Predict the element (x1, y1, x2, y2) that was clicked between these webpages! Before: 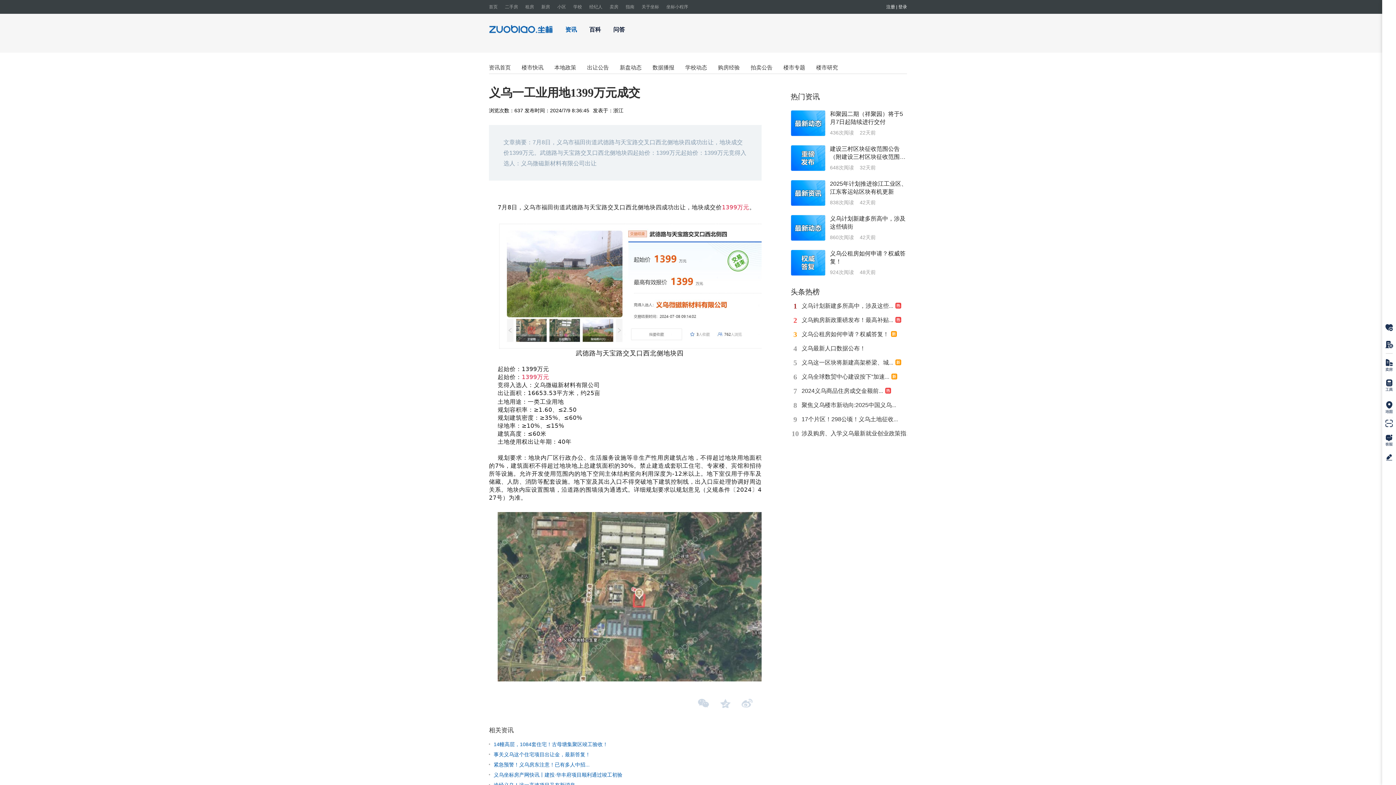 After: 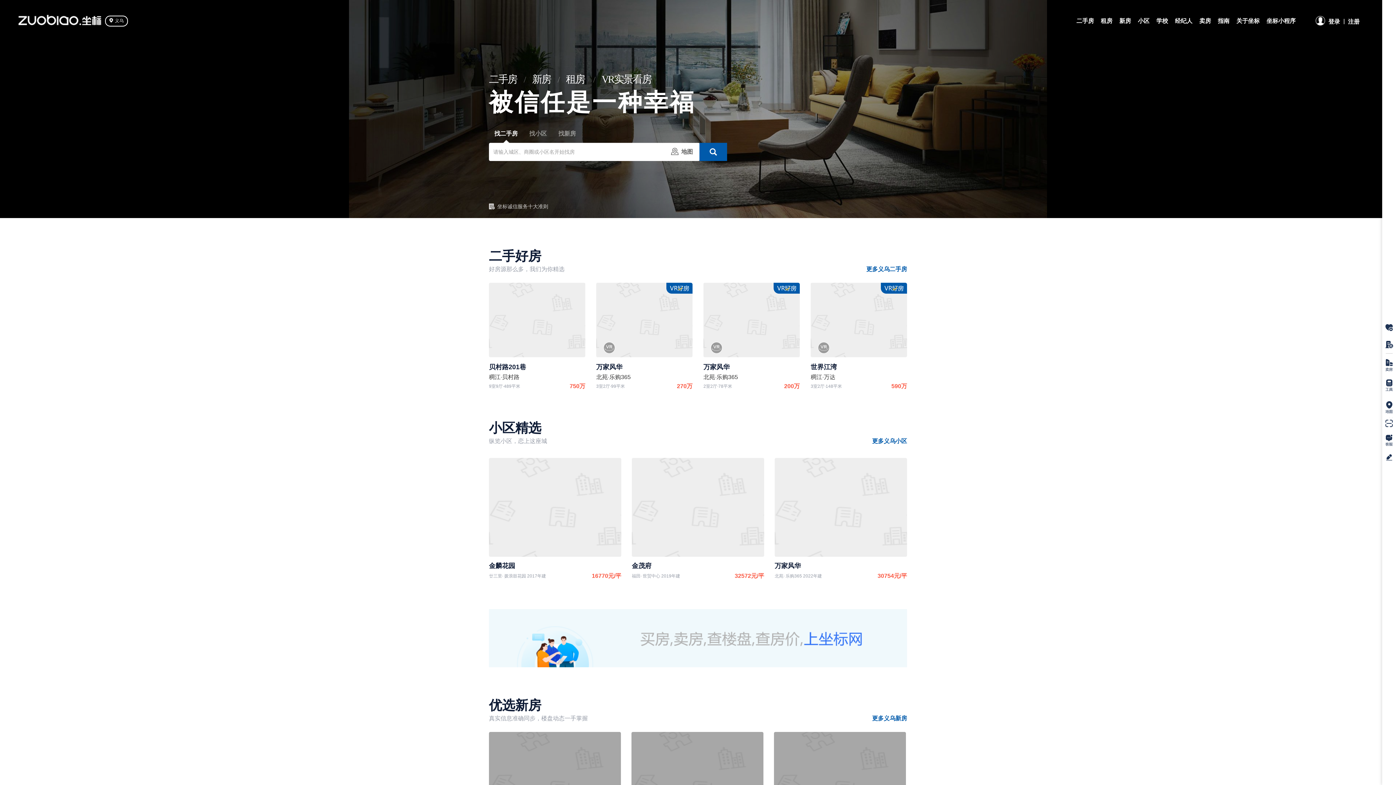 Action: bbox: (489, 4, 497, 9) label: 首页